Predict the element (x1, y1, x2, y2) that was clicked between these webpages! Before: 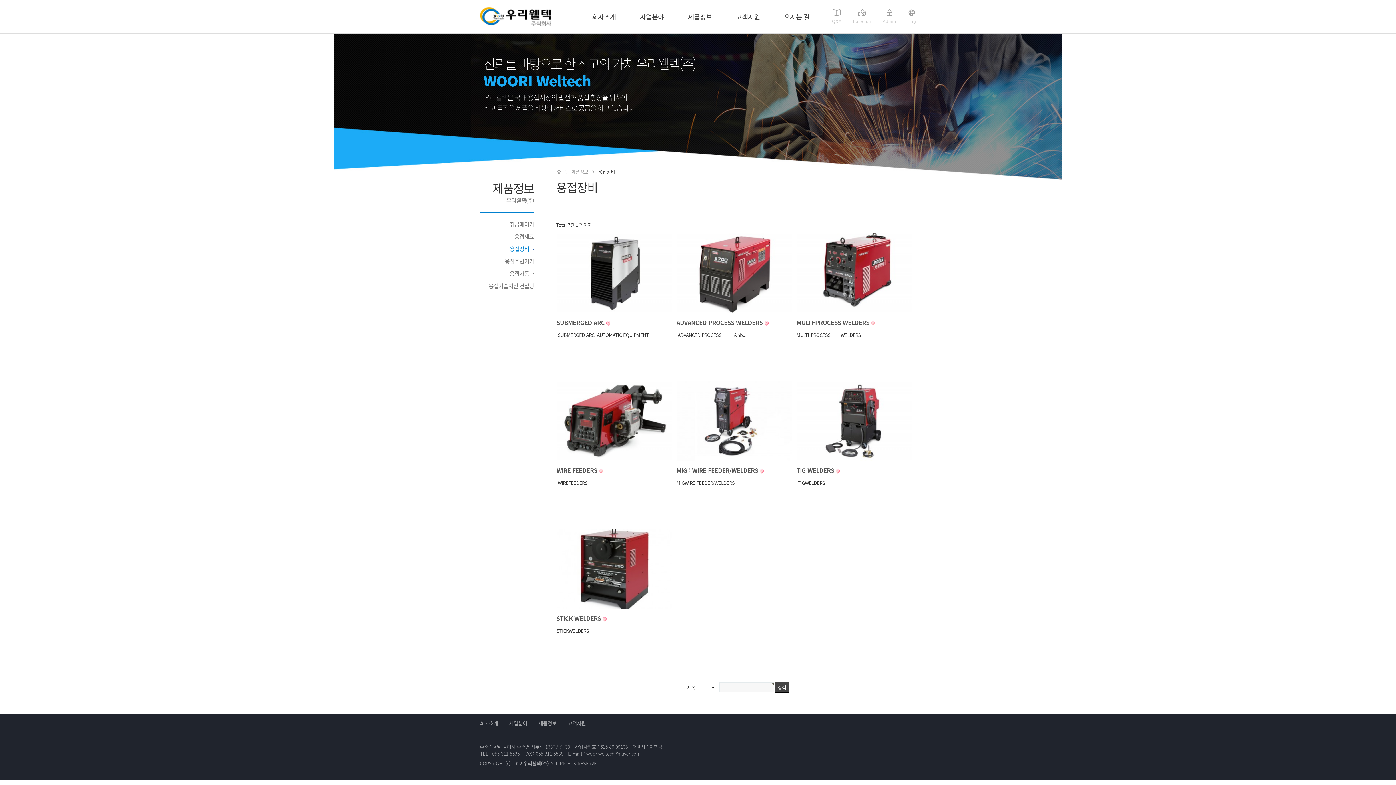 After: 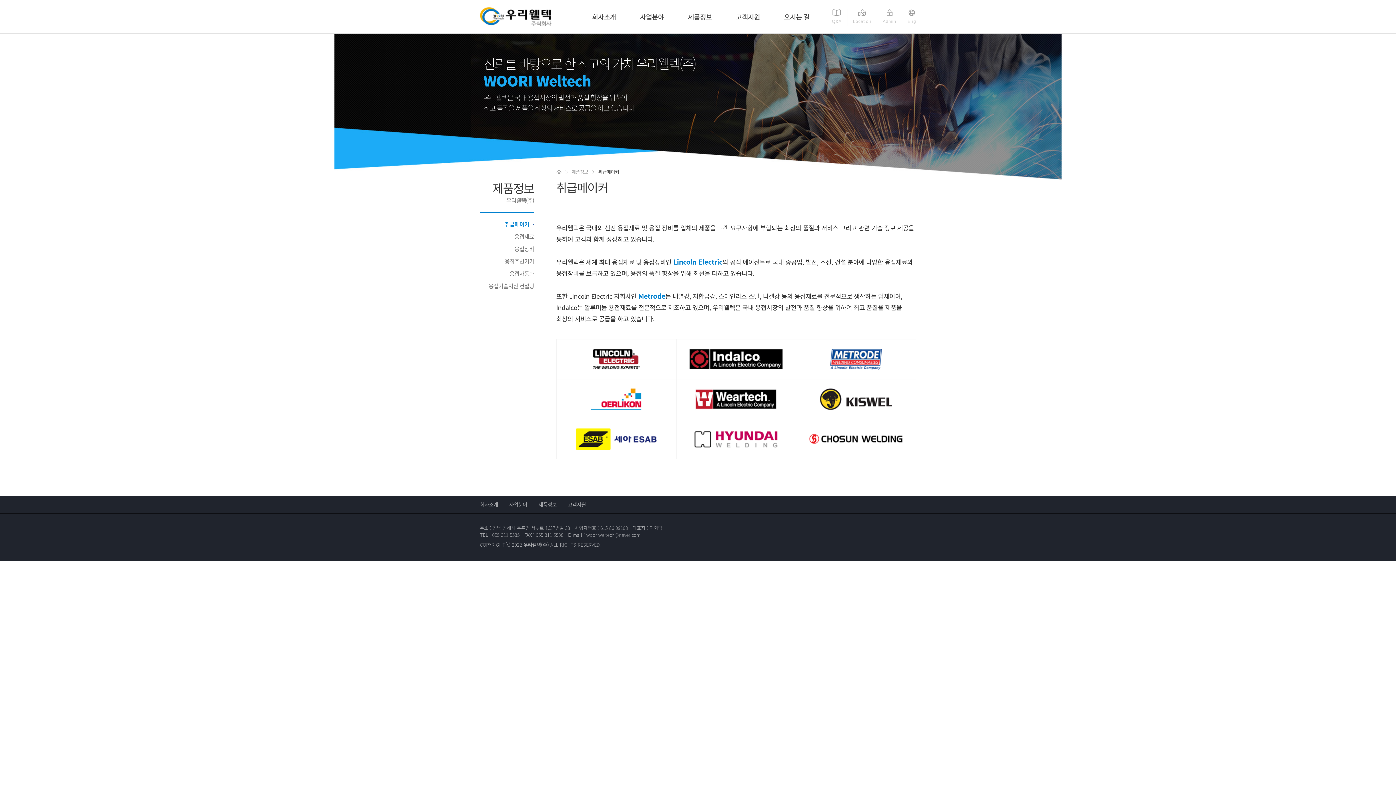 Action: label: 취급메이커 bbox: (480, 218, 534, 230)